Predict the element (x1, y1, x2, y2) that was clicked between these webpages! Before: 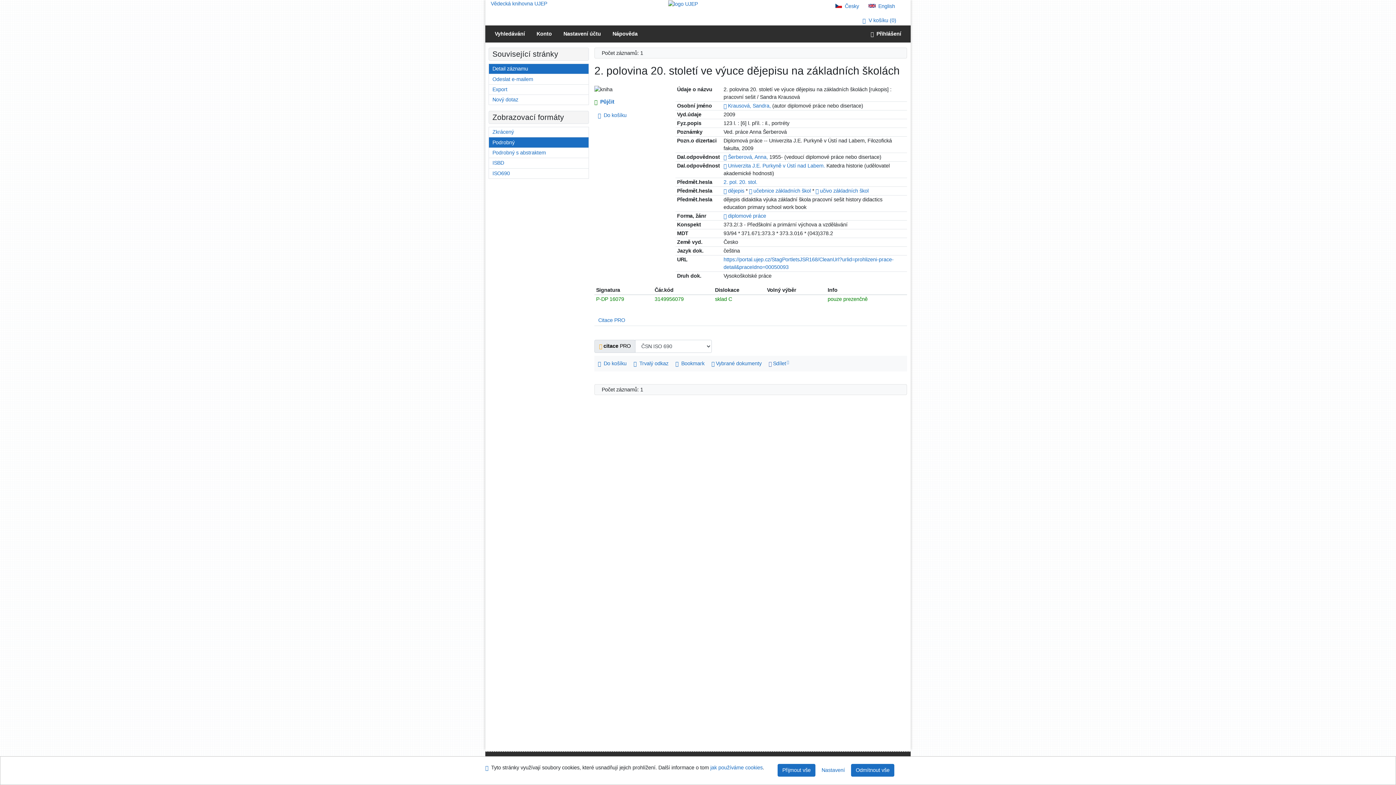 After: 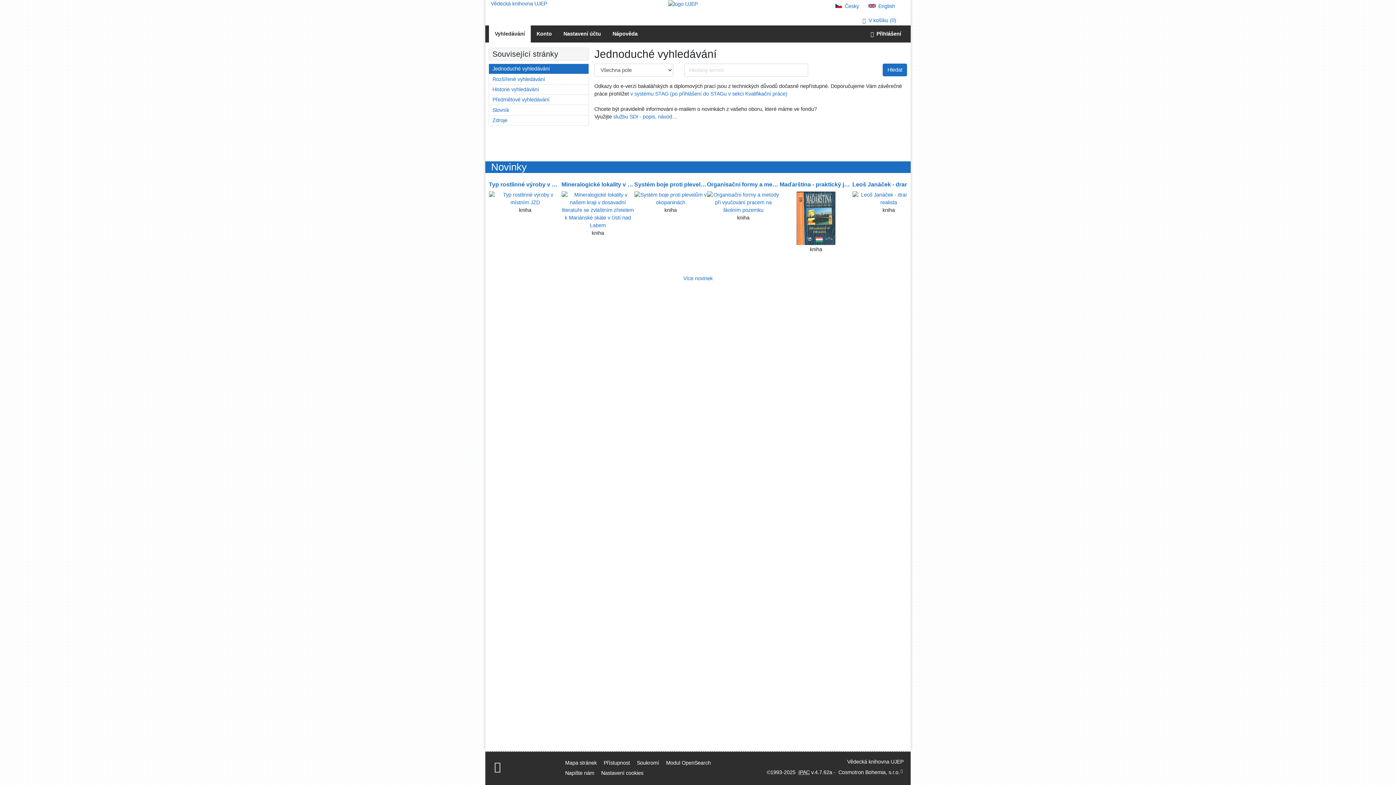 Action: bbox: (489, 25, 530, 42) label: Vyhledávání v online katalogu